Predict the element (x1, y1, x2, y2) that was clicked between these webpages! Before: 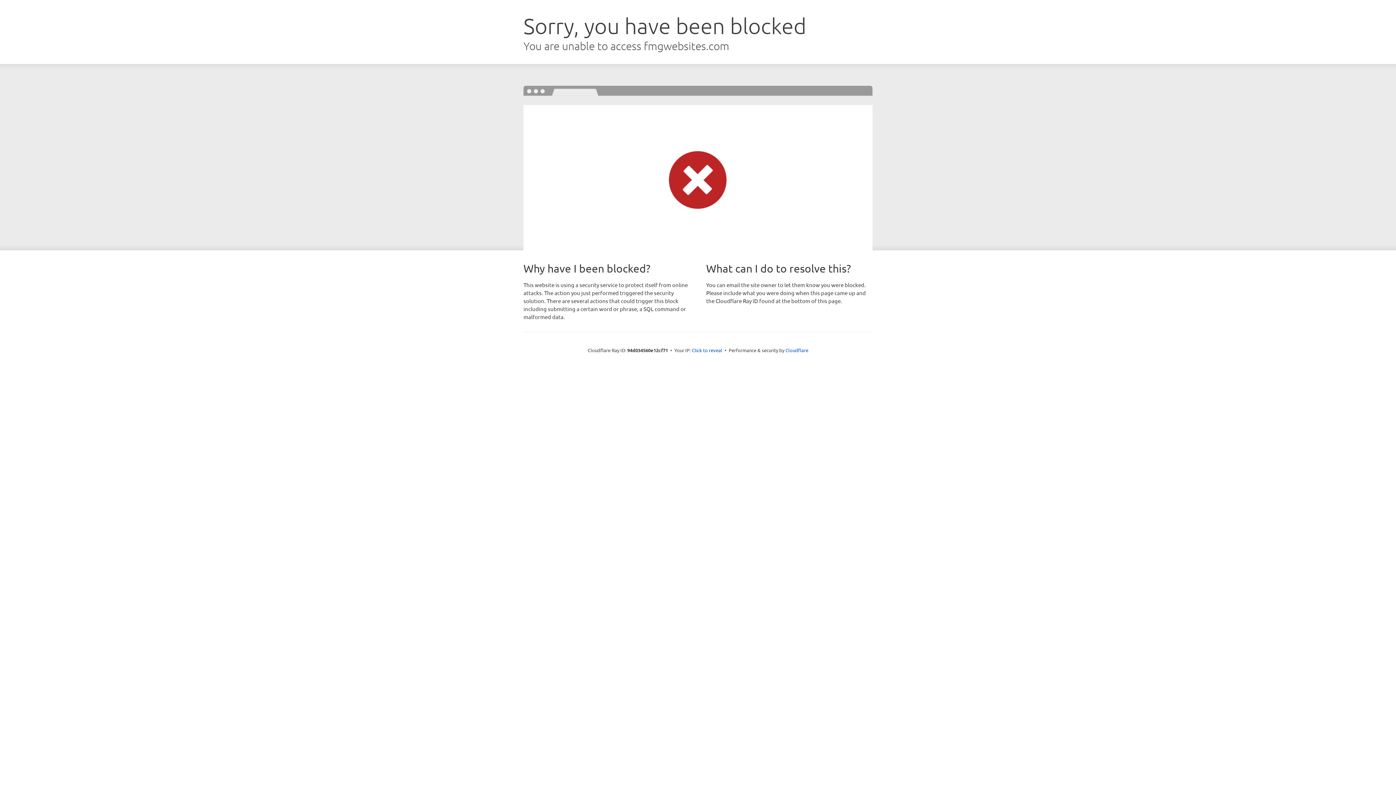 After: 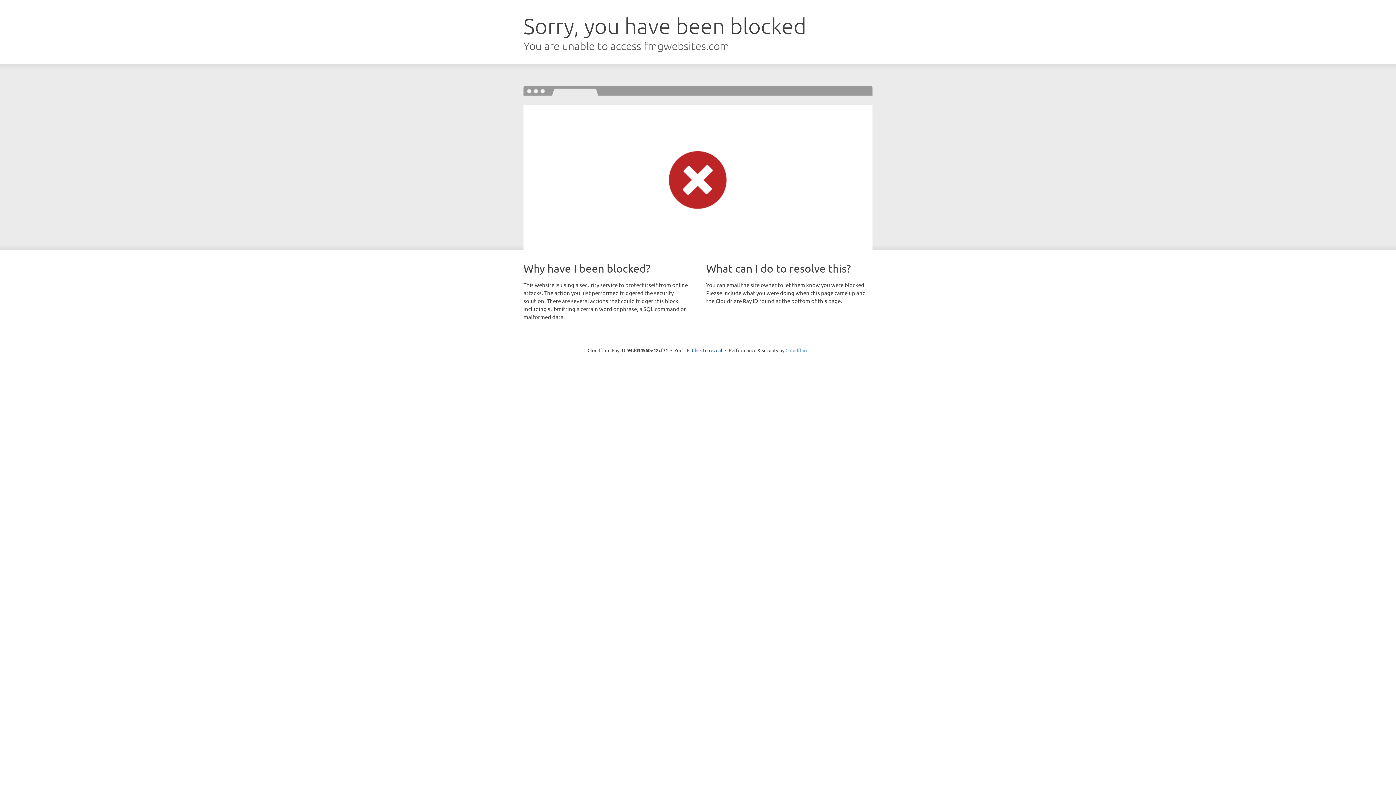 Action: bbox: (785, 347, 808, 353) label: Cloudflare